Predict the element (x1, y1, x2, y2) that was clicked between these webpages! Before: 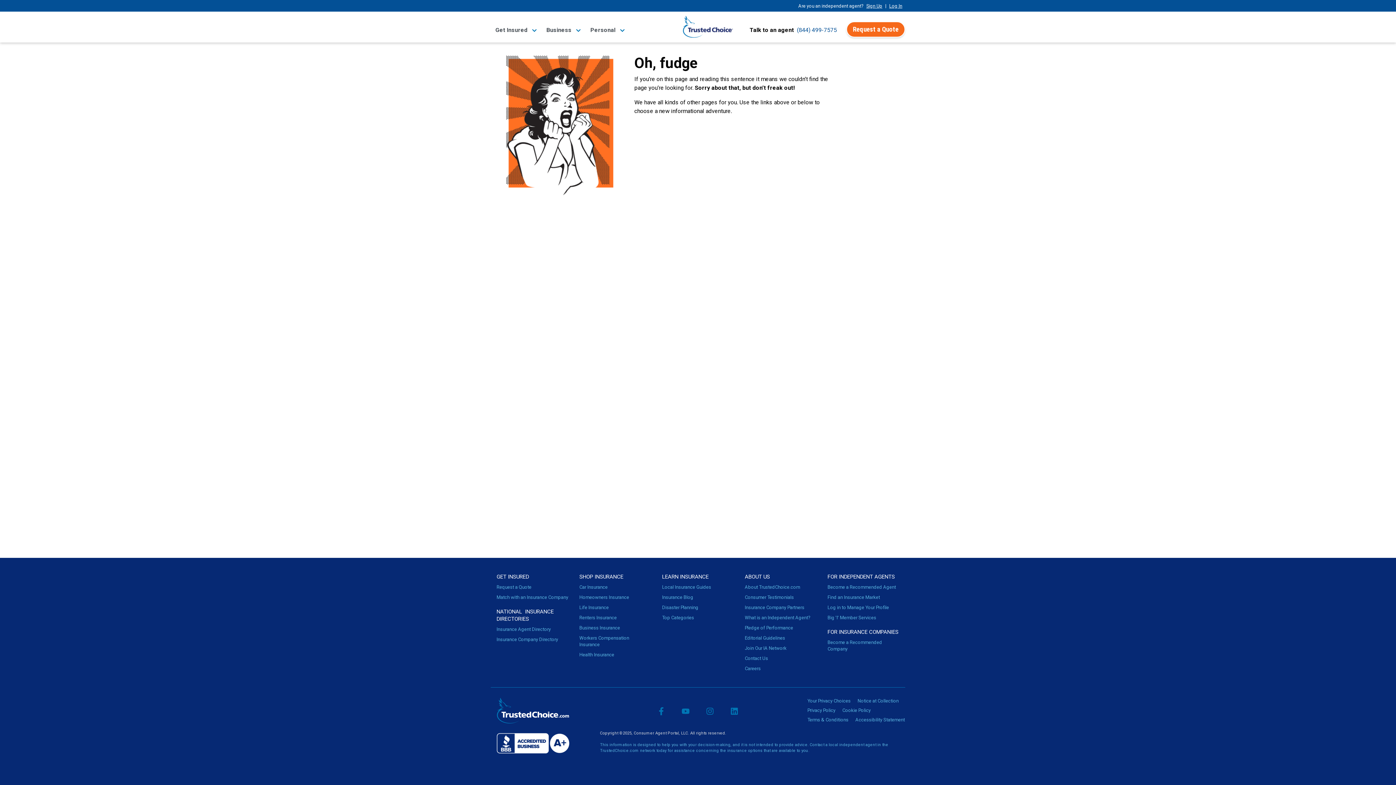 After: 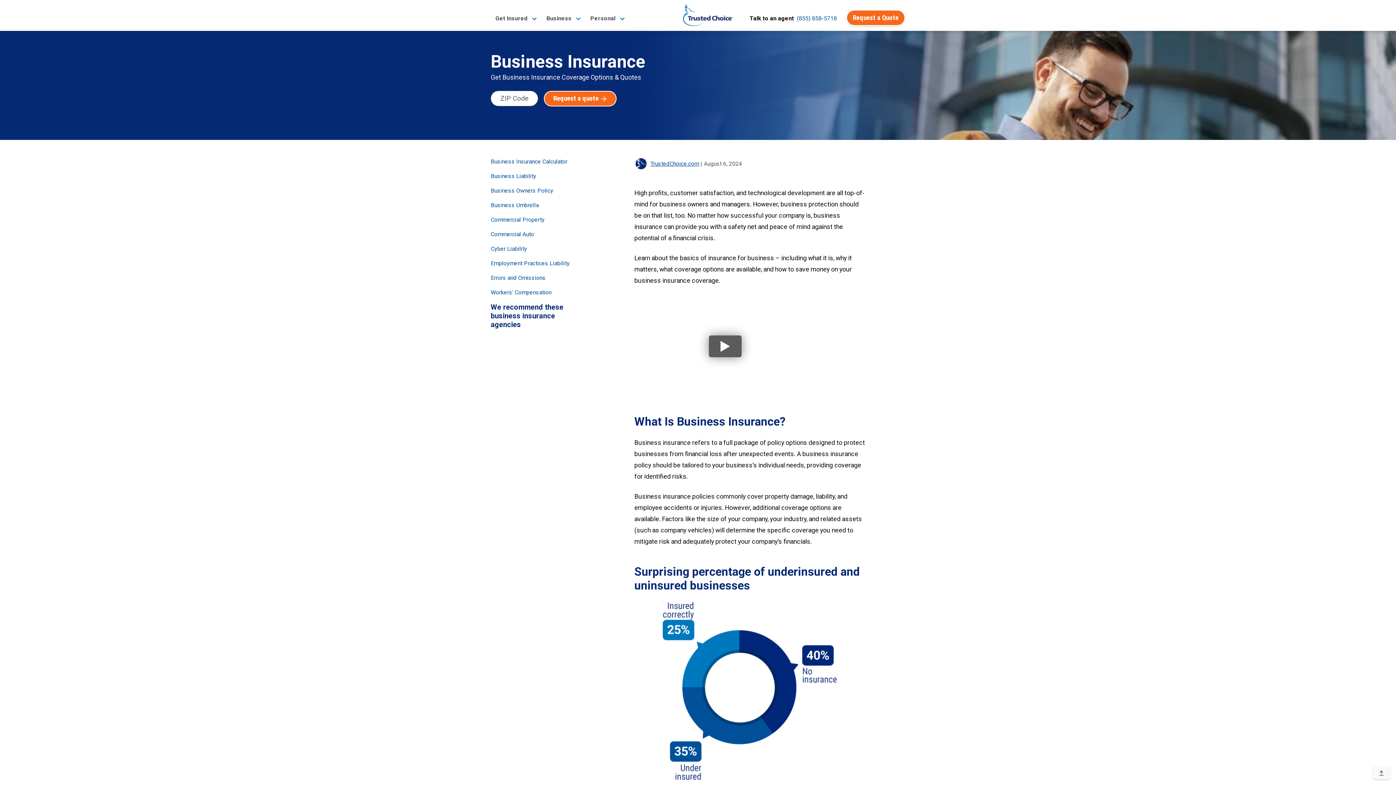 Action: bbox: (579, 625, 620, 630) label: Business Insurance